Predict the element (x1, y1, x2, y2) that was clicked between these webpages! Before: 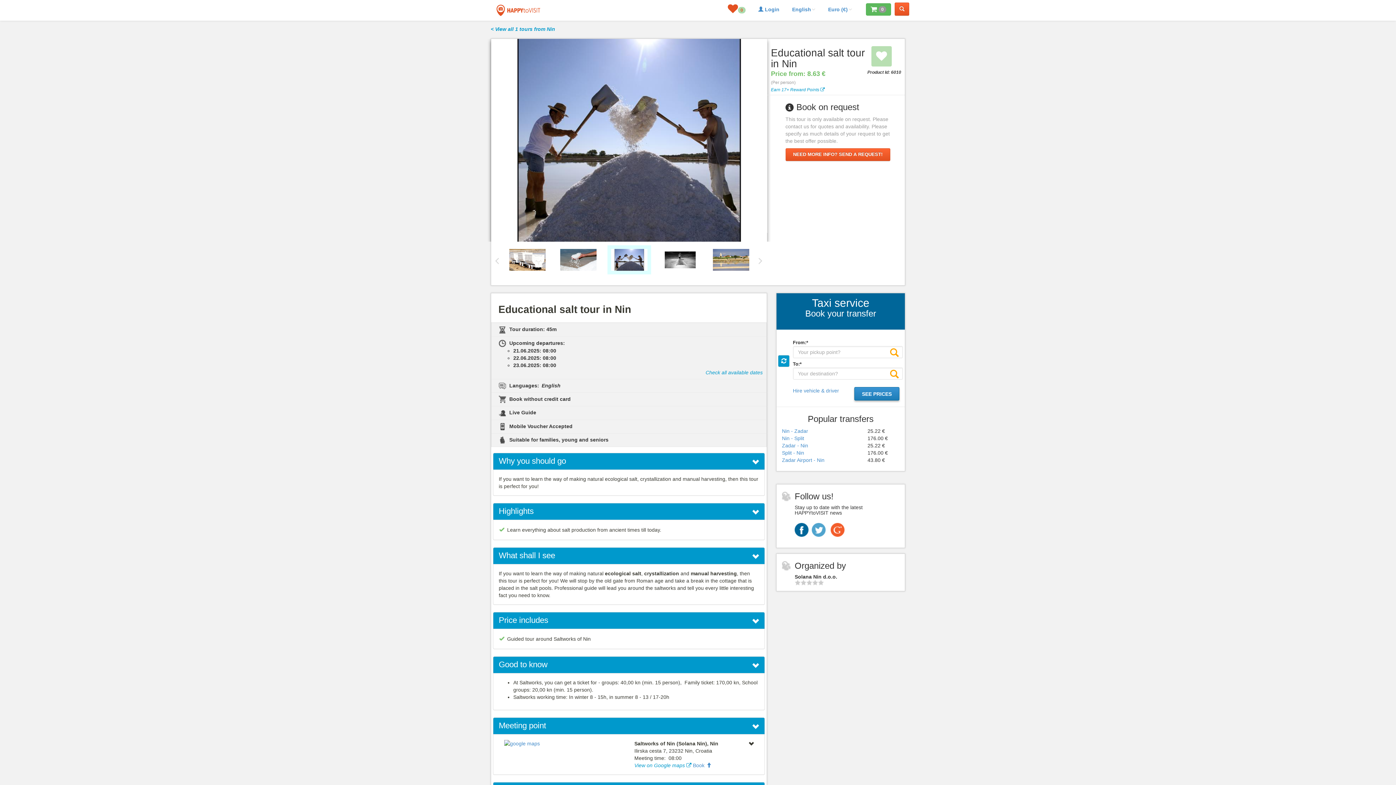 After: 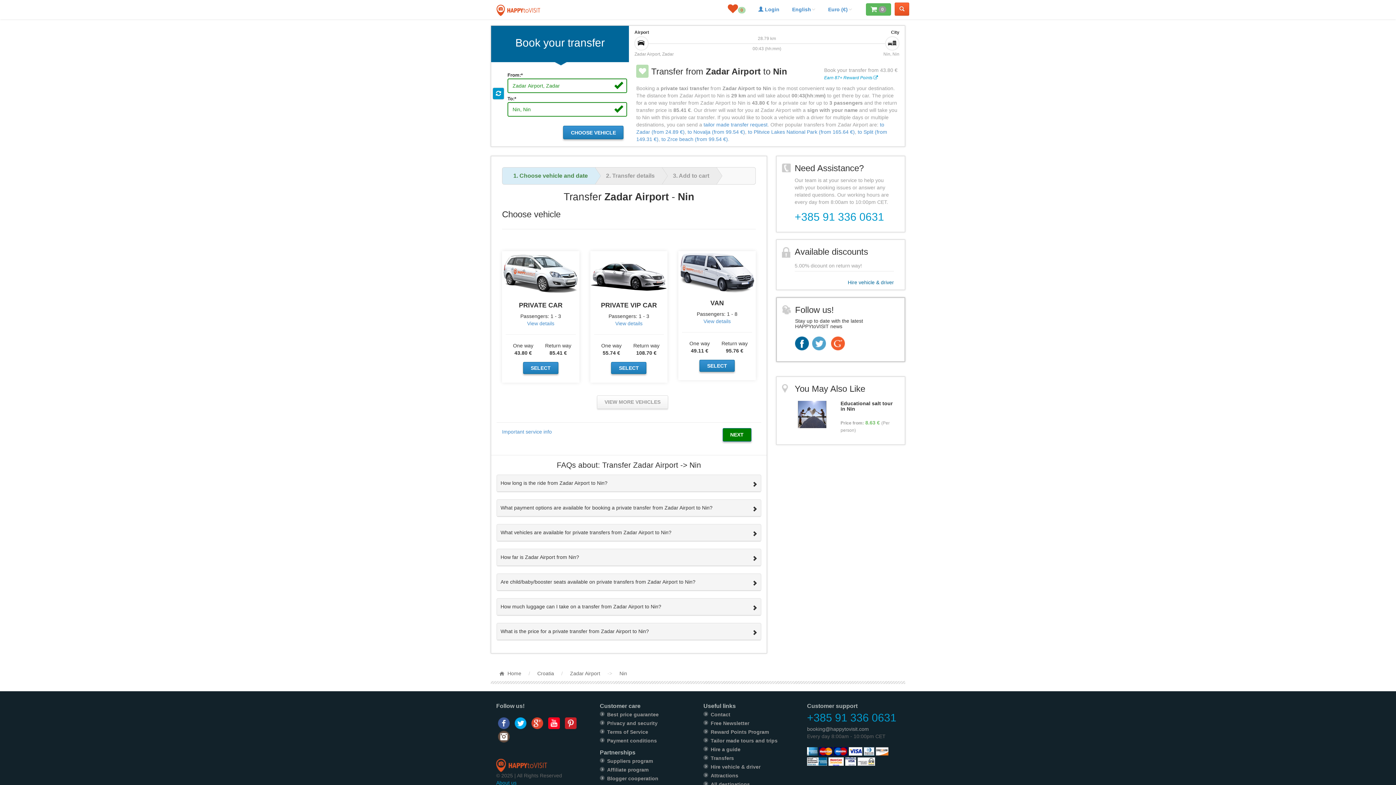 Action: bbox: (782, 457, 824, 463) label: Zadar Airport - Nin